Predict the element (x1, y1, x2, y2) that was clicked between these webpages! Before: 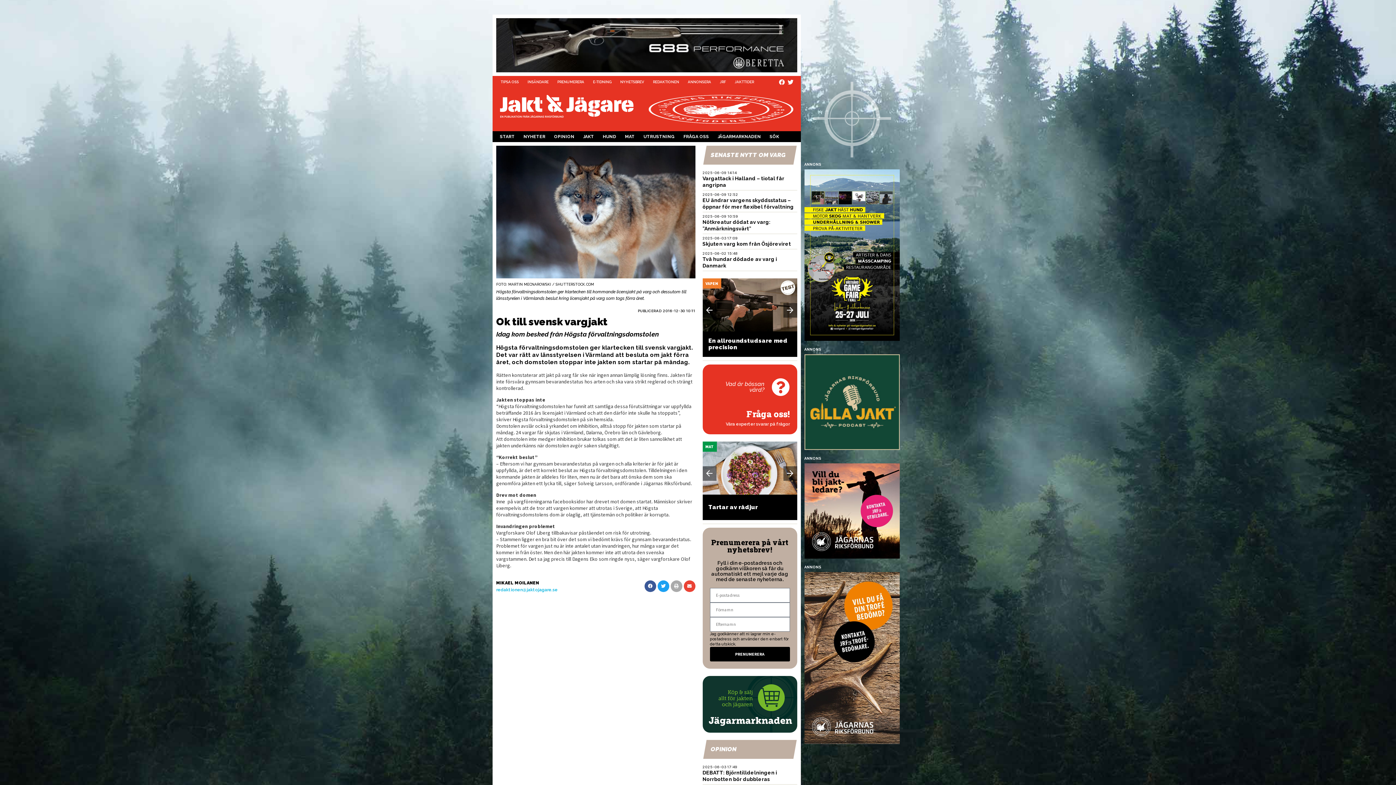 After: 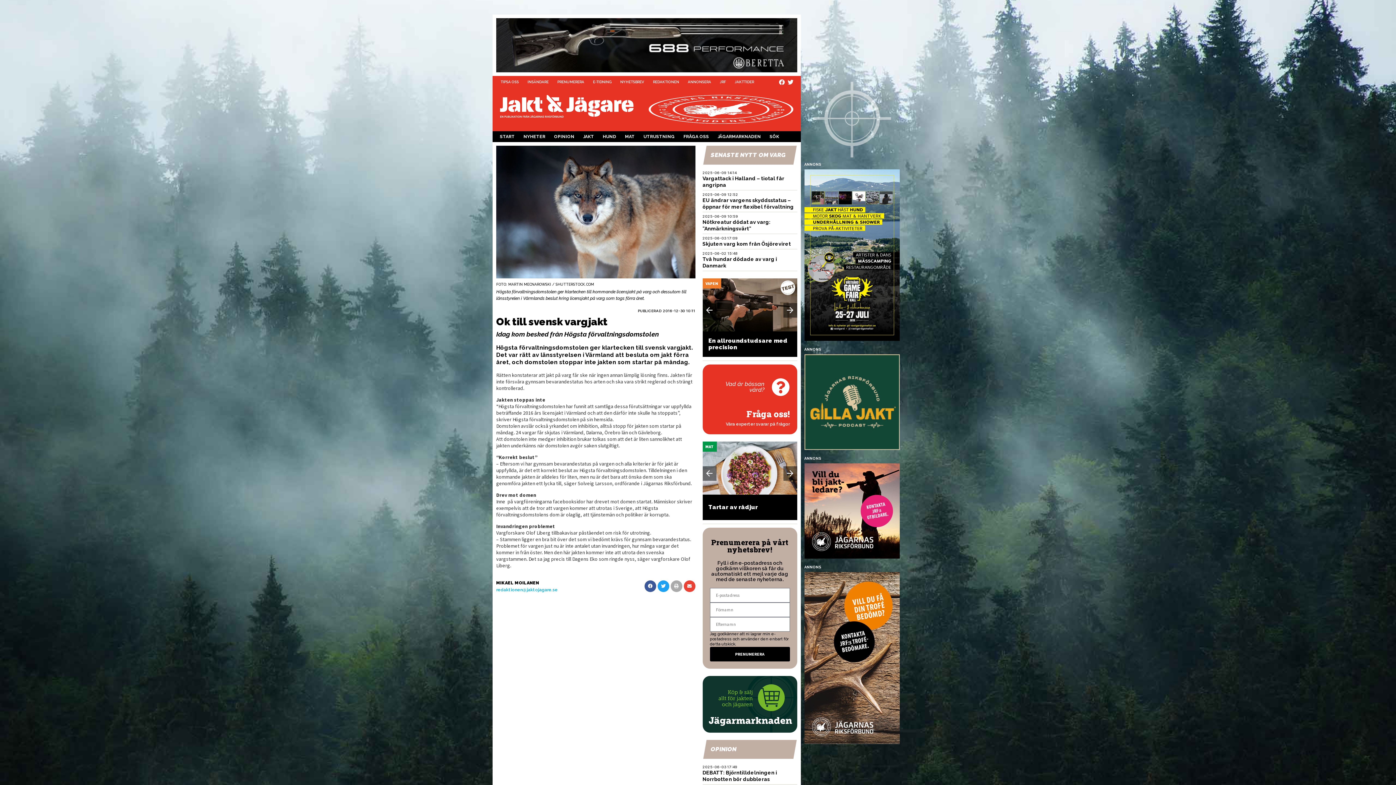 Action: bbox: (804, 354, 900, 453)